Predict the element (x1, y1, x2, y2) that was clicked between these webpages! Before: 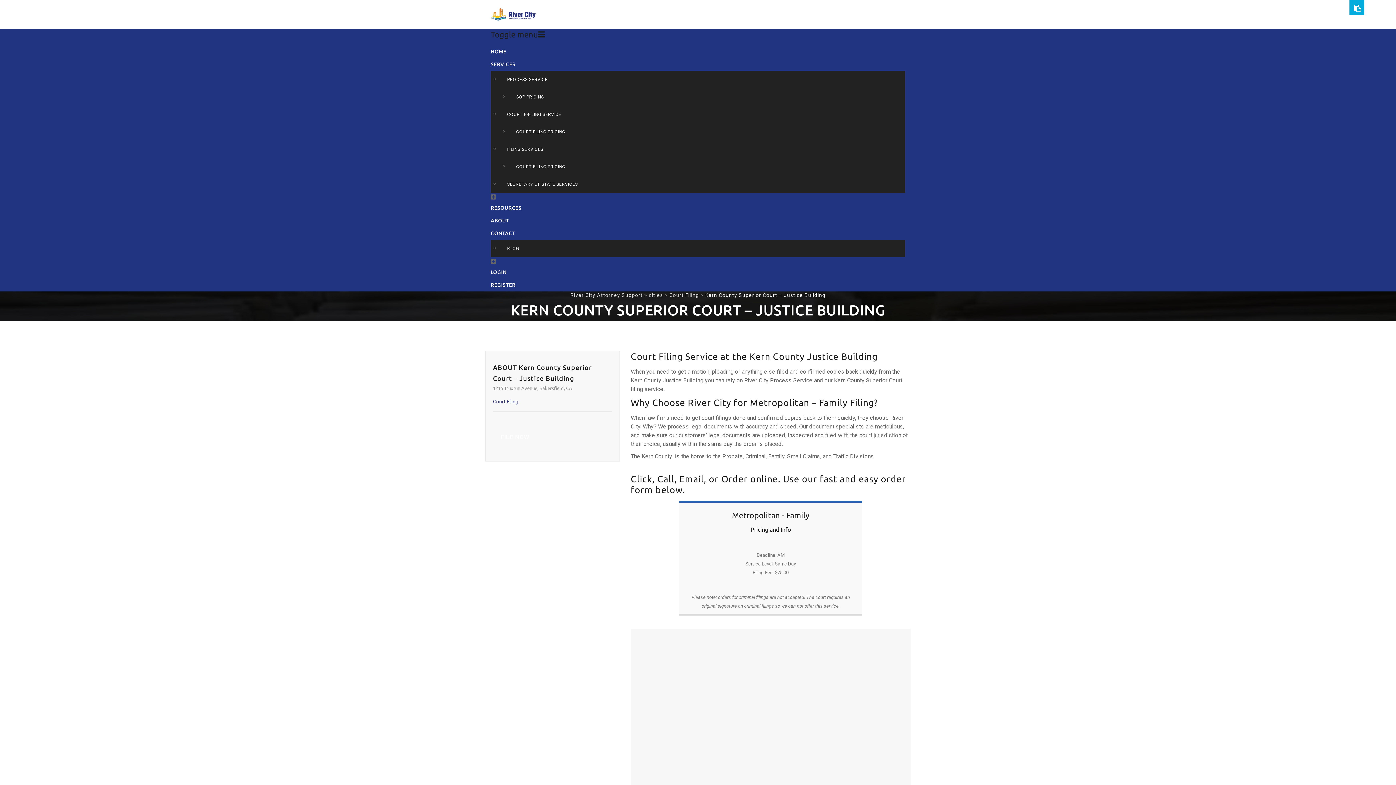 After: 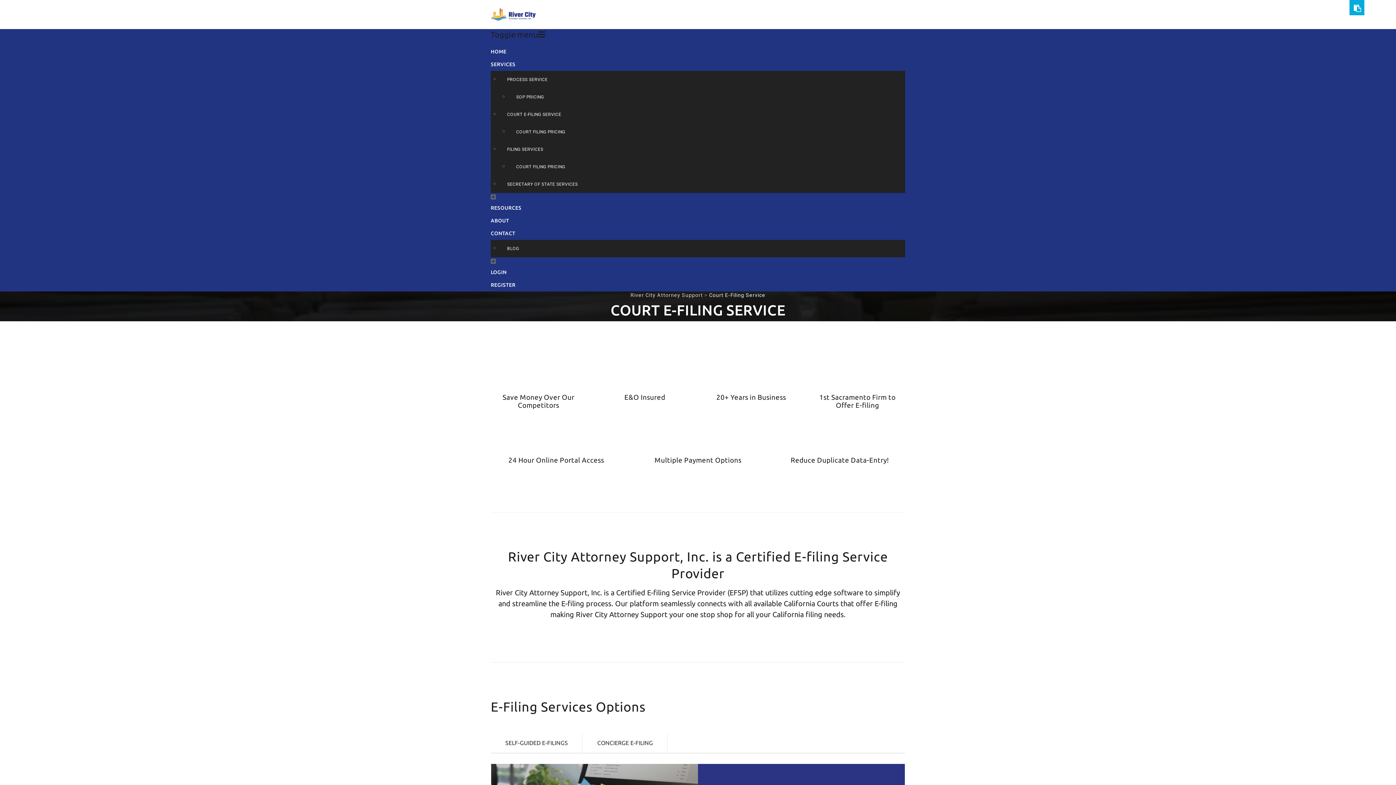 Action: label: COURT E-FILING SERVICE bbox: (500, 105, 905, 123)